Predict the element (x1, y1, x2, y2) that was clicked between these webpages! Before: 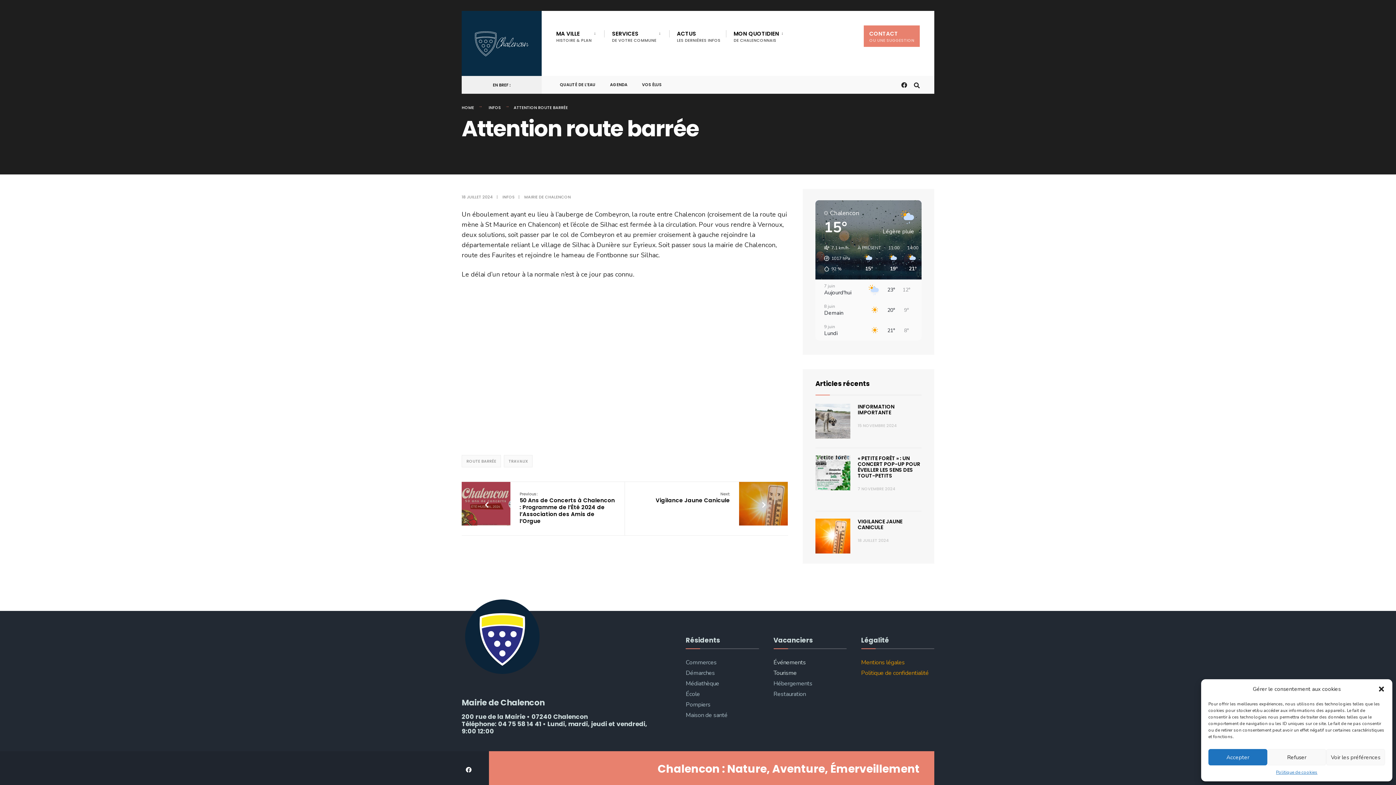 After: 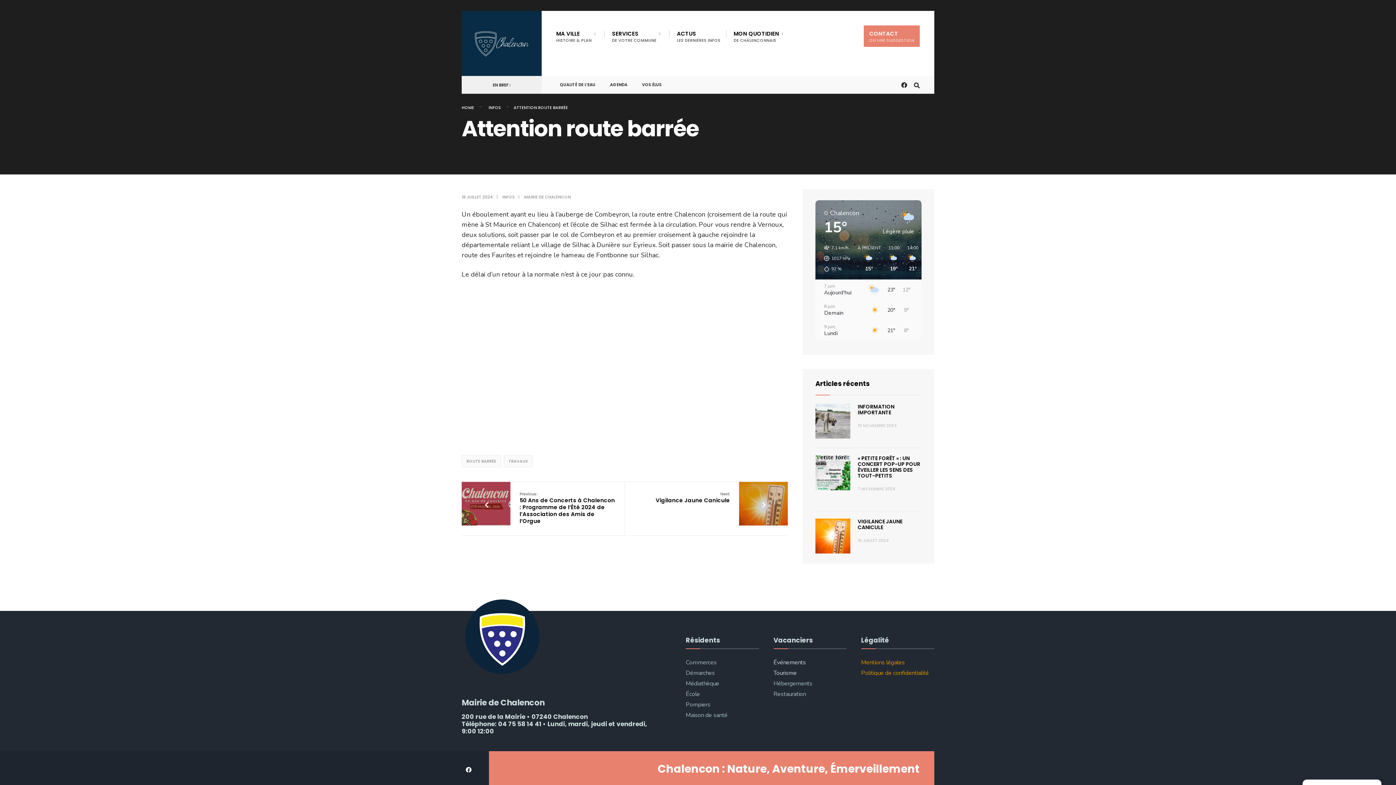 Action: bbox: (1378, 685, 1385, 693) label: Fermer la boîte de dialogue